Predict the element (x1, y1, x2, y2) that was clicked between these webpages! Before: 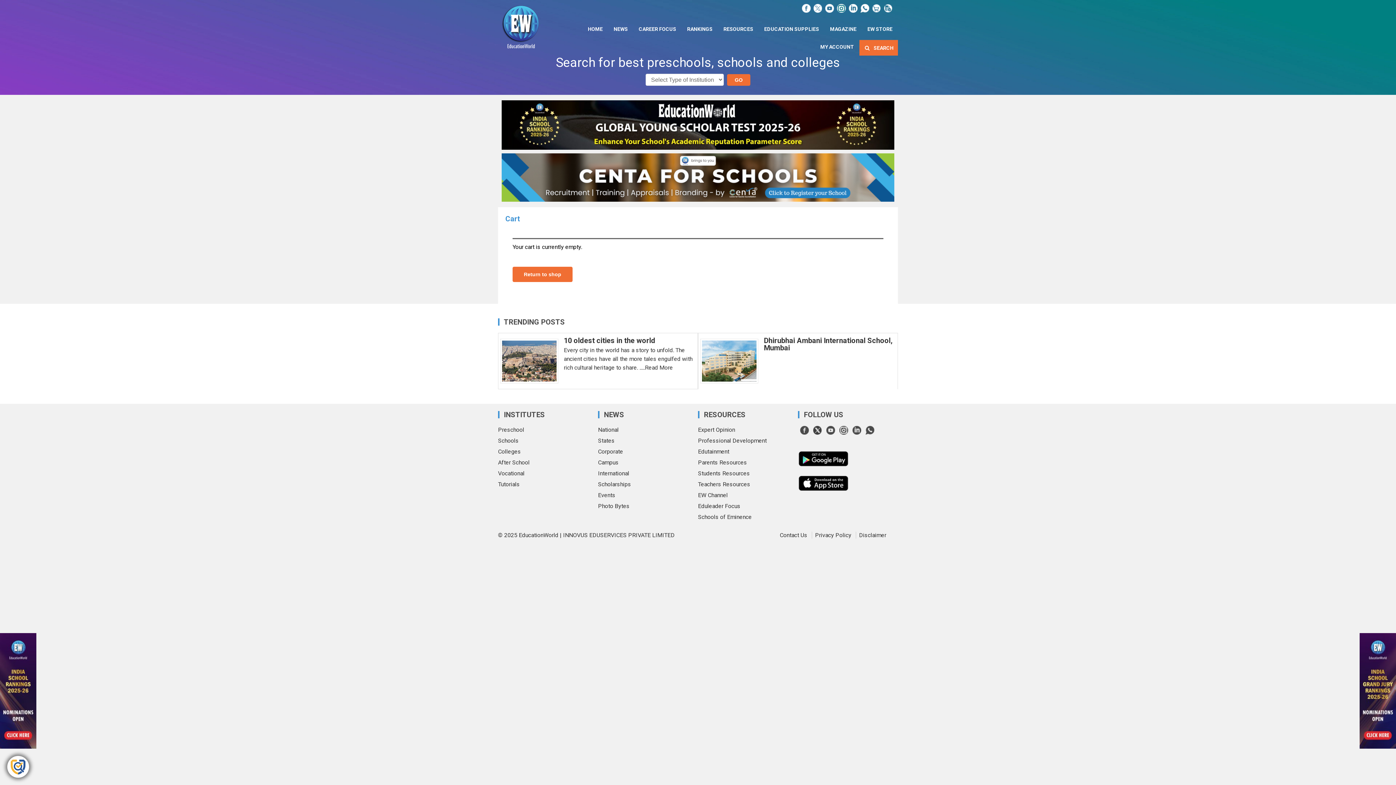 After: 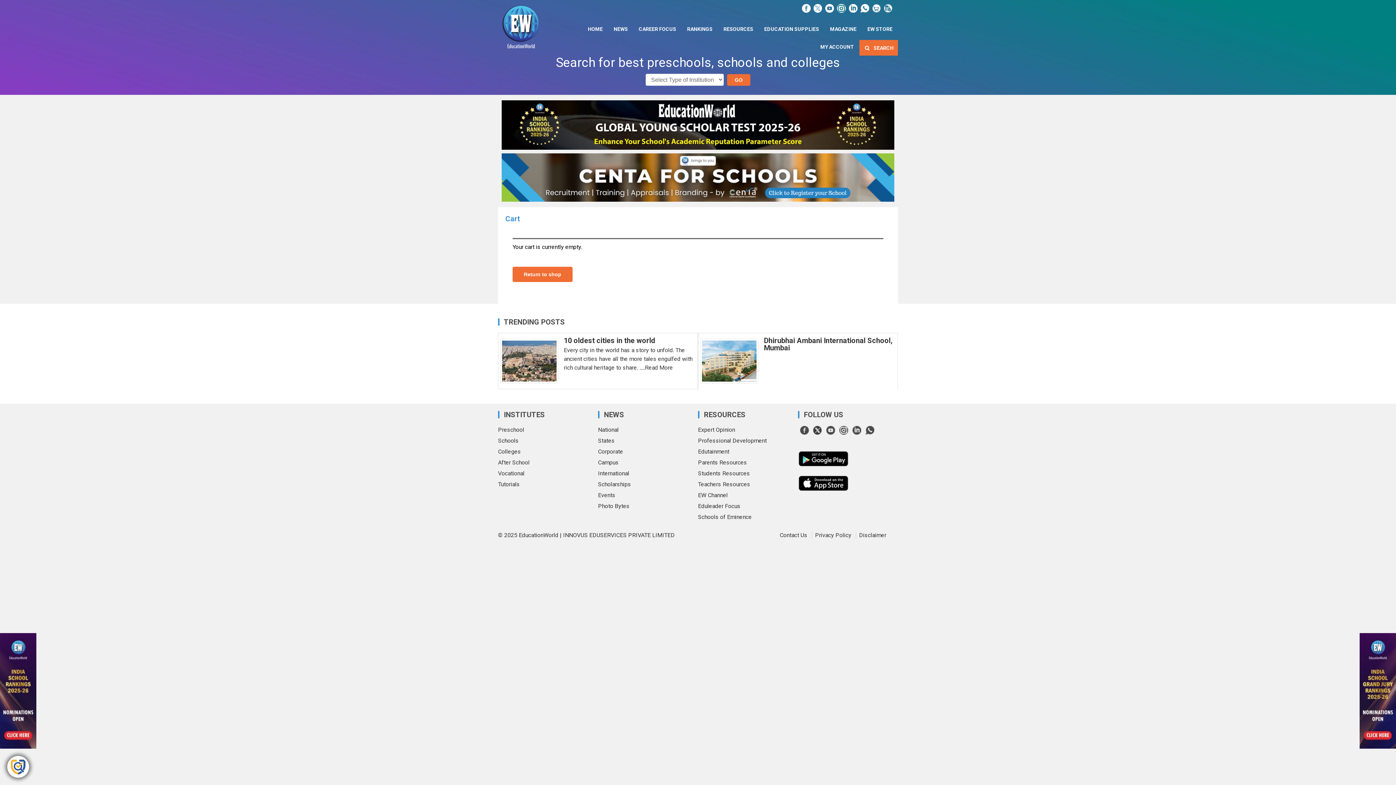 Action: bbox: (852, 426, 861, 433)